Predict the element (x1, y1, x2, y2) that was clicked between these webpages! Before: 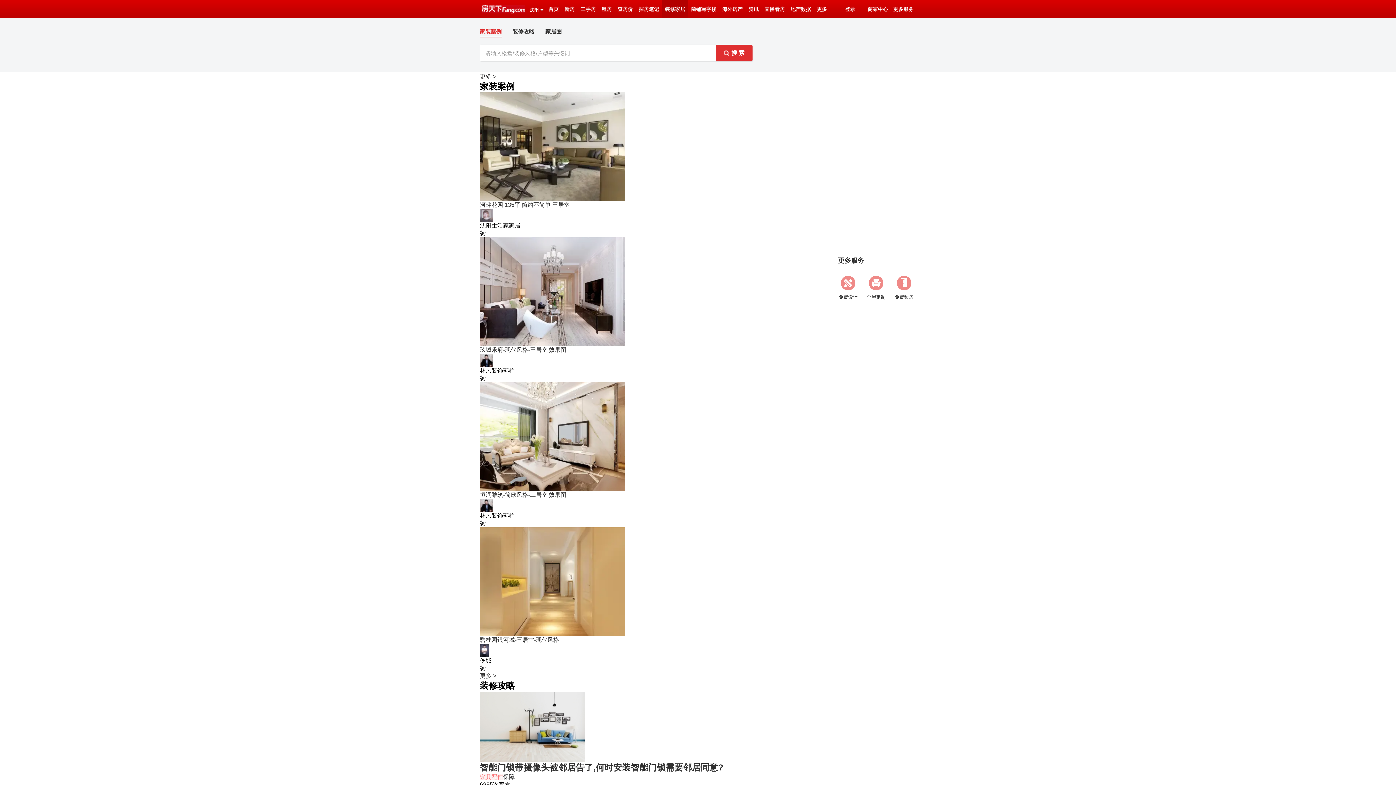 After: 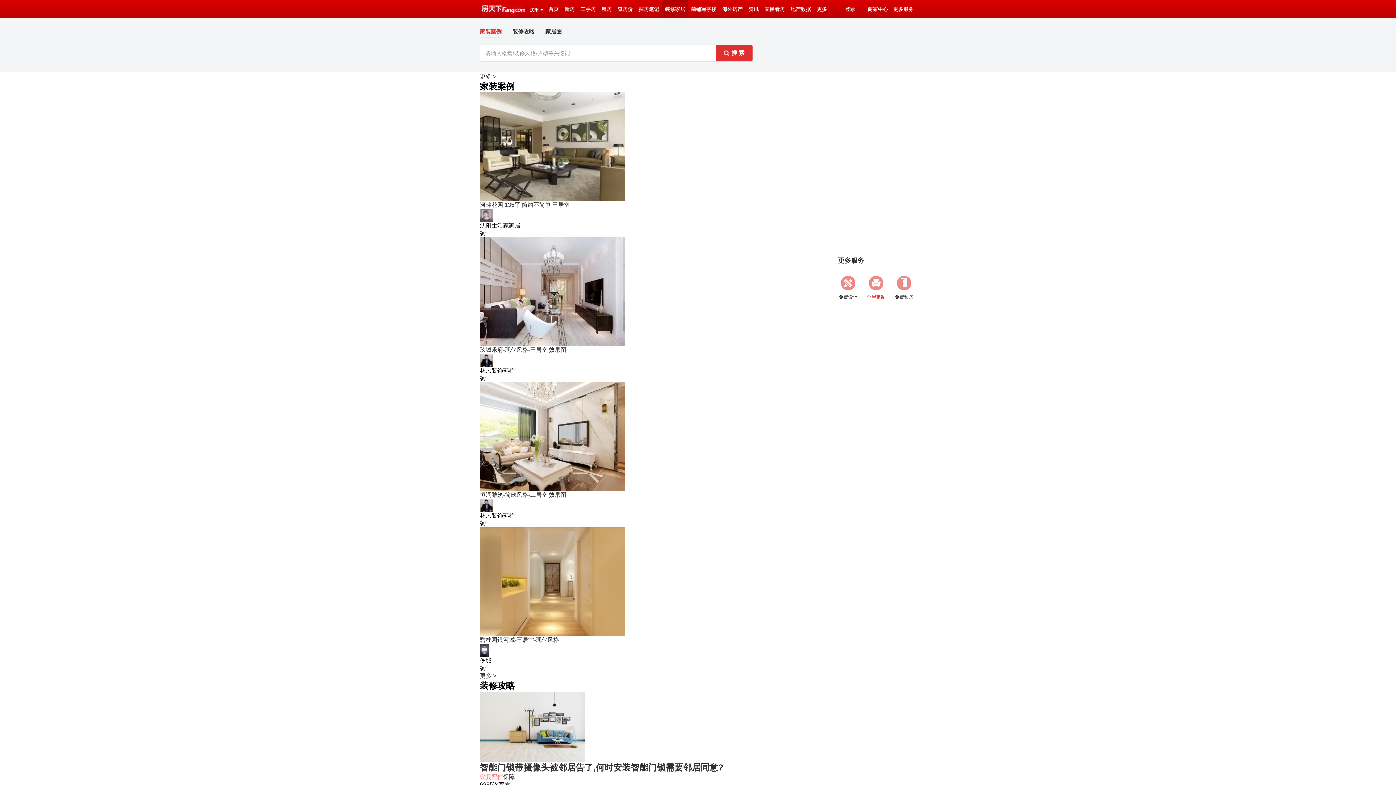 Action: label: 全屋定制 bbox: (860, 276, 892, 300)